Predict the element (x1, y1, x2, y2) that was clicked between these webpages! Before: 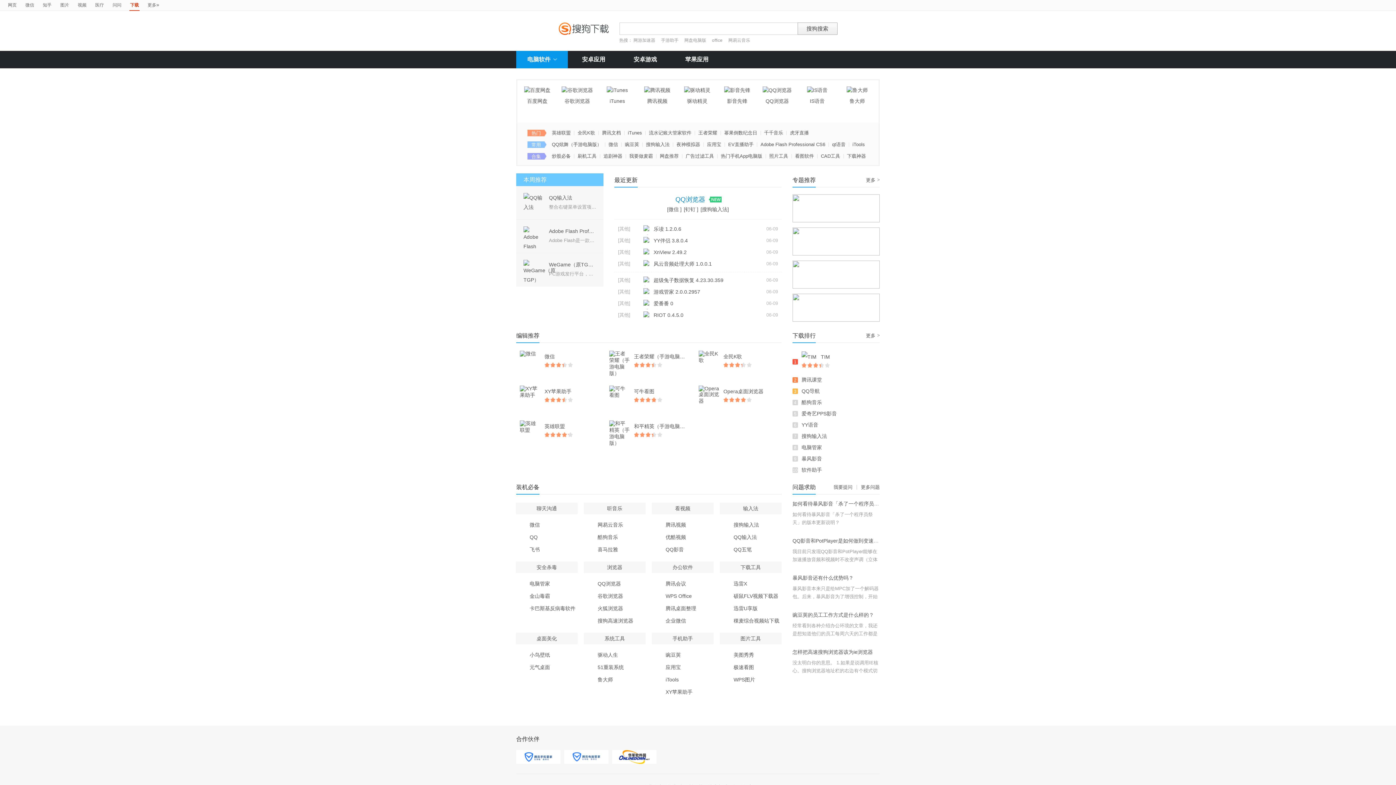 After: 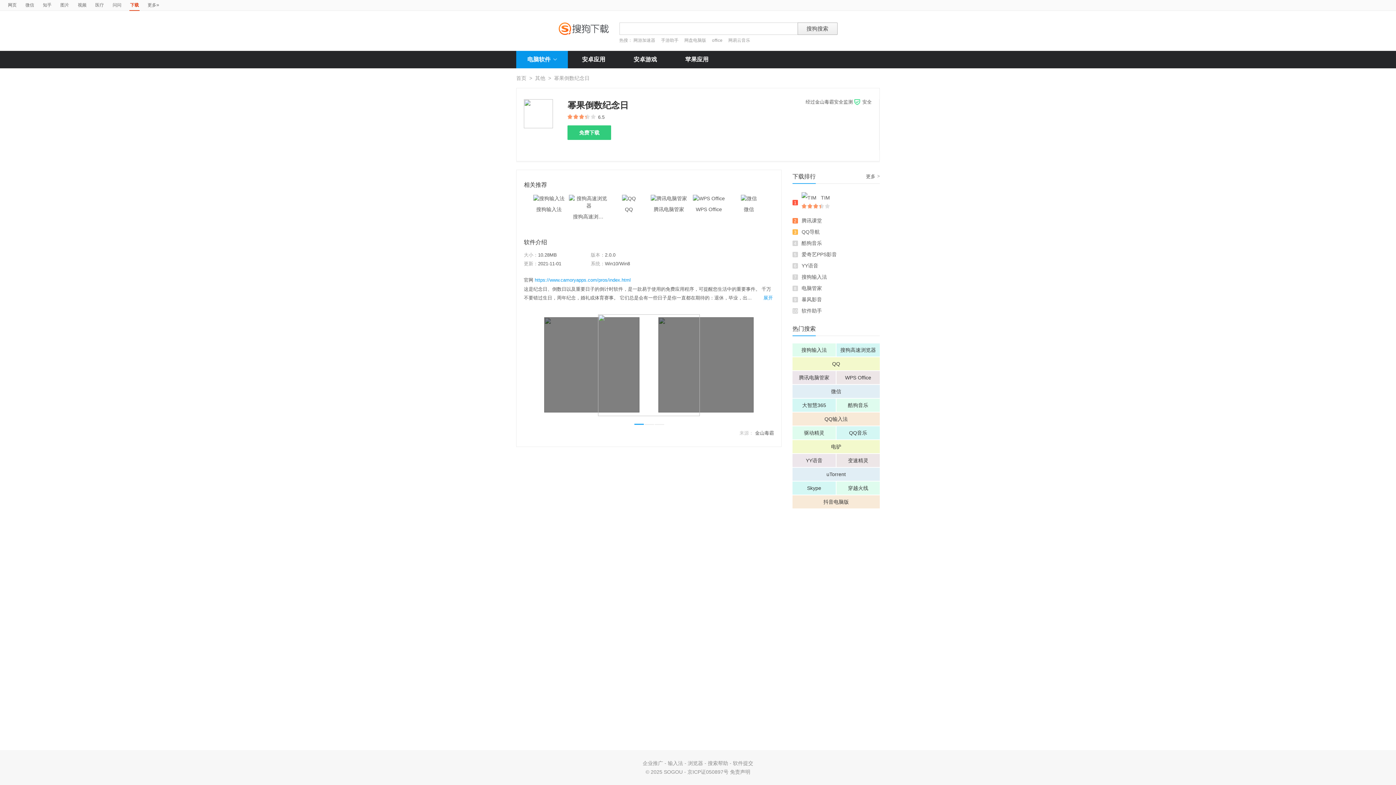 Action: label: 幂果倒数纪念日 bbox: (722, 129, 759, 137)